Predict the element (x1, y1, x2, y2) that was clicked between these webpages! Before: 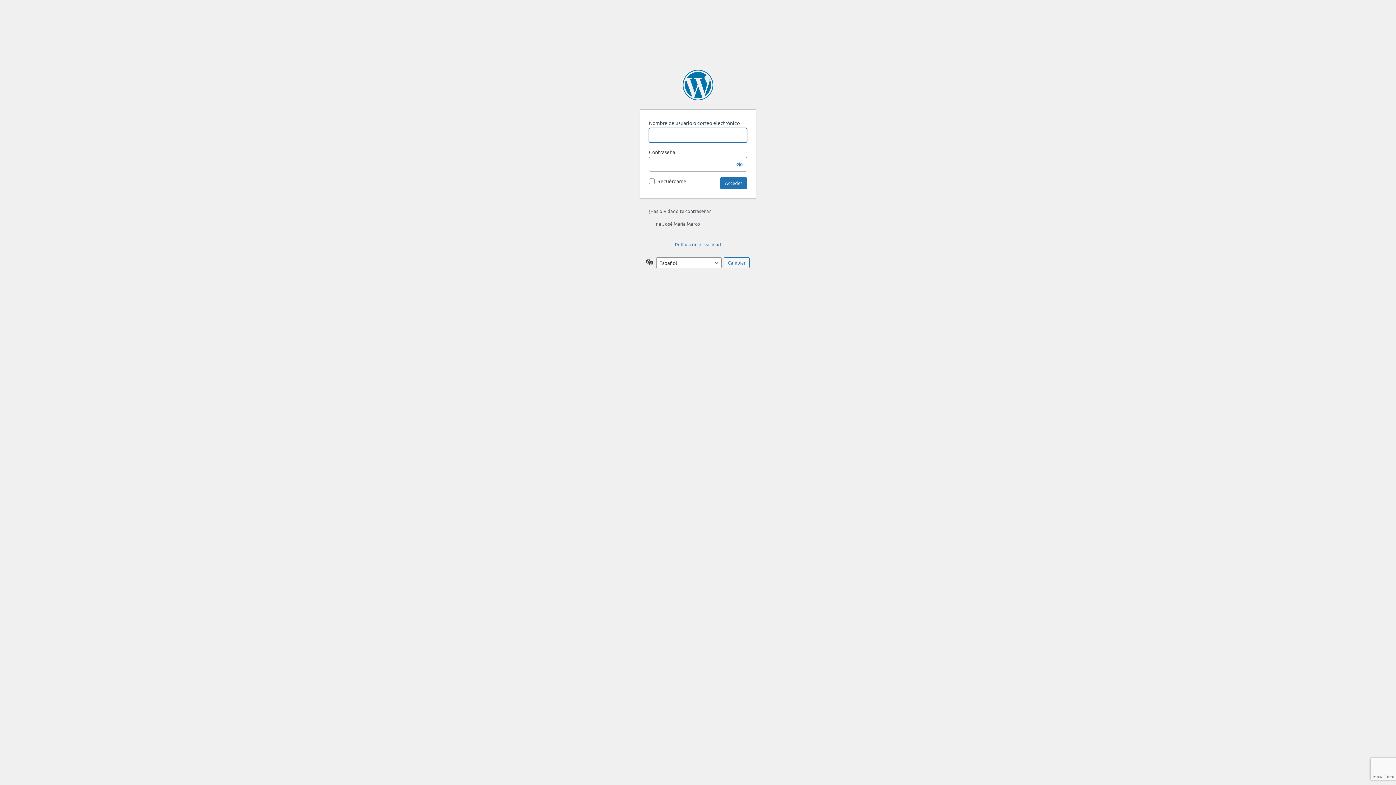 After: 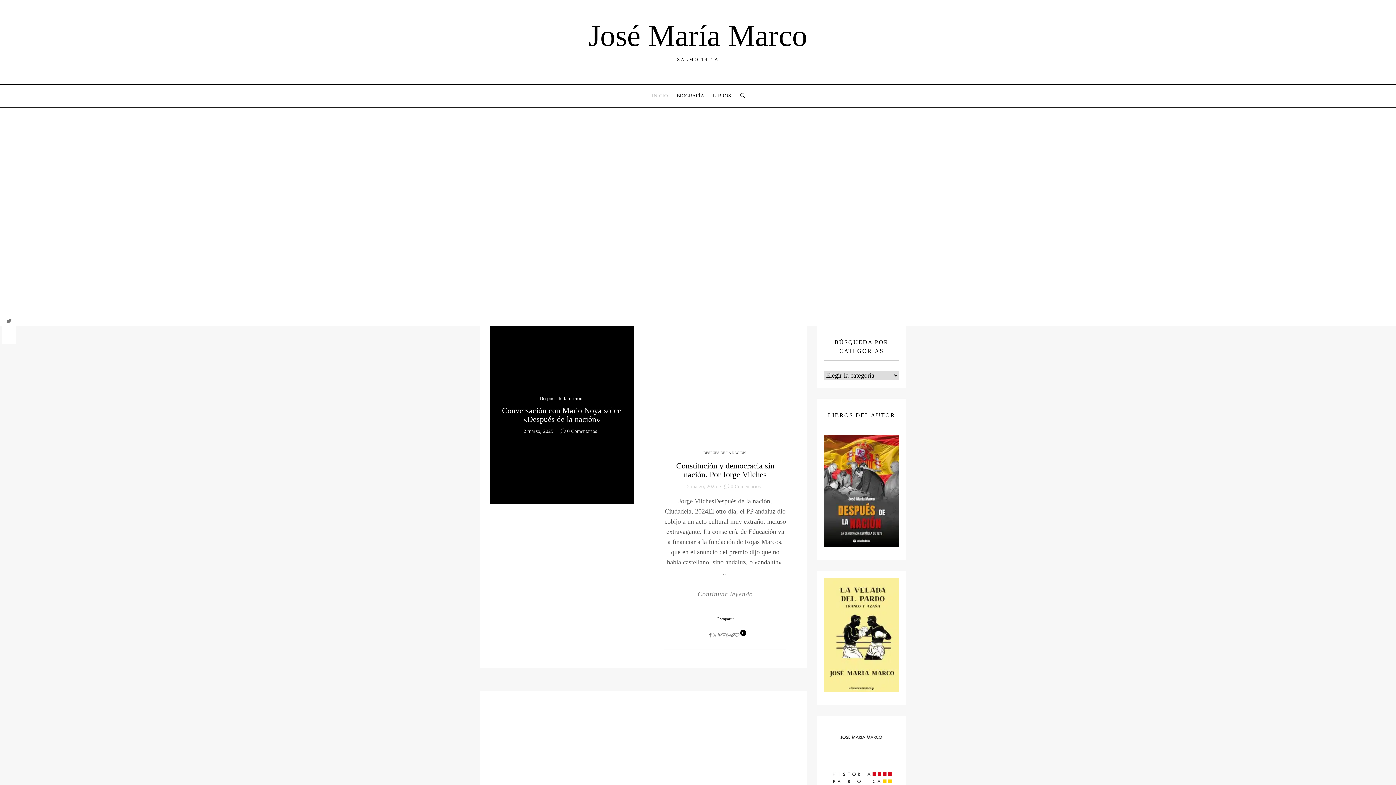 Action: bbox: (648, 220, 700, 226) label: ← Ir a José María Marco